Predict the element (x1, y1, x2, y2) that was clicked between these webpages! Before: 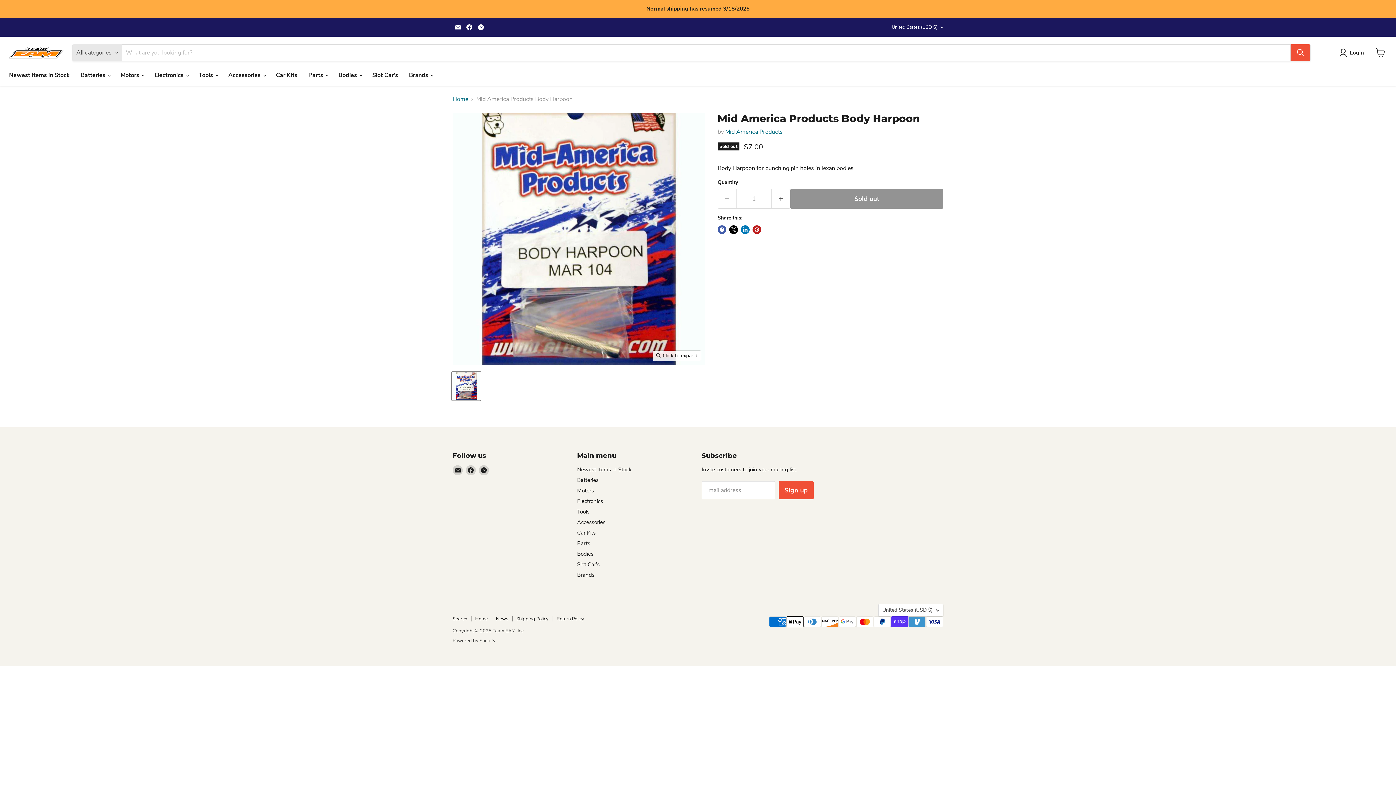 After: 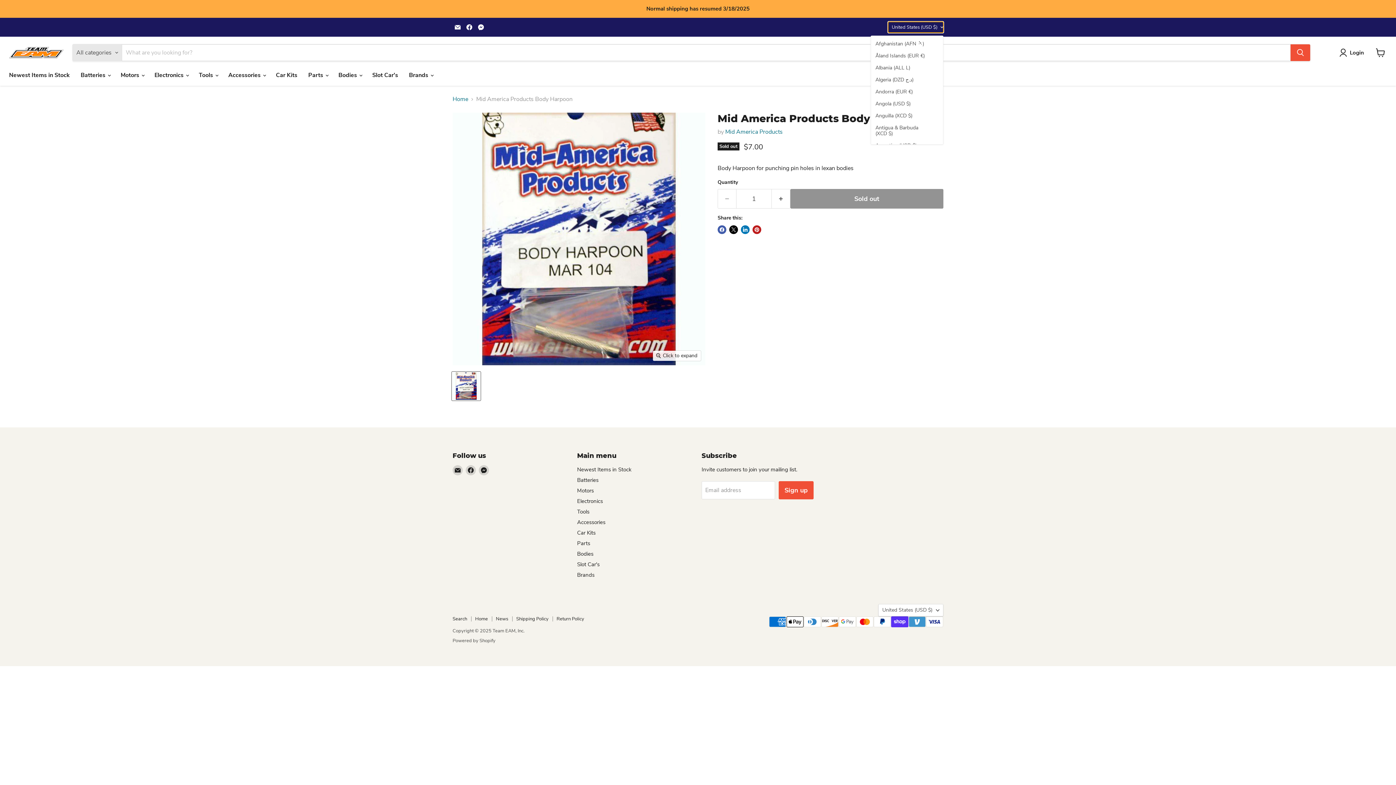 Action: bbox: (888, 21, 943, 32) label: United States (USD $)